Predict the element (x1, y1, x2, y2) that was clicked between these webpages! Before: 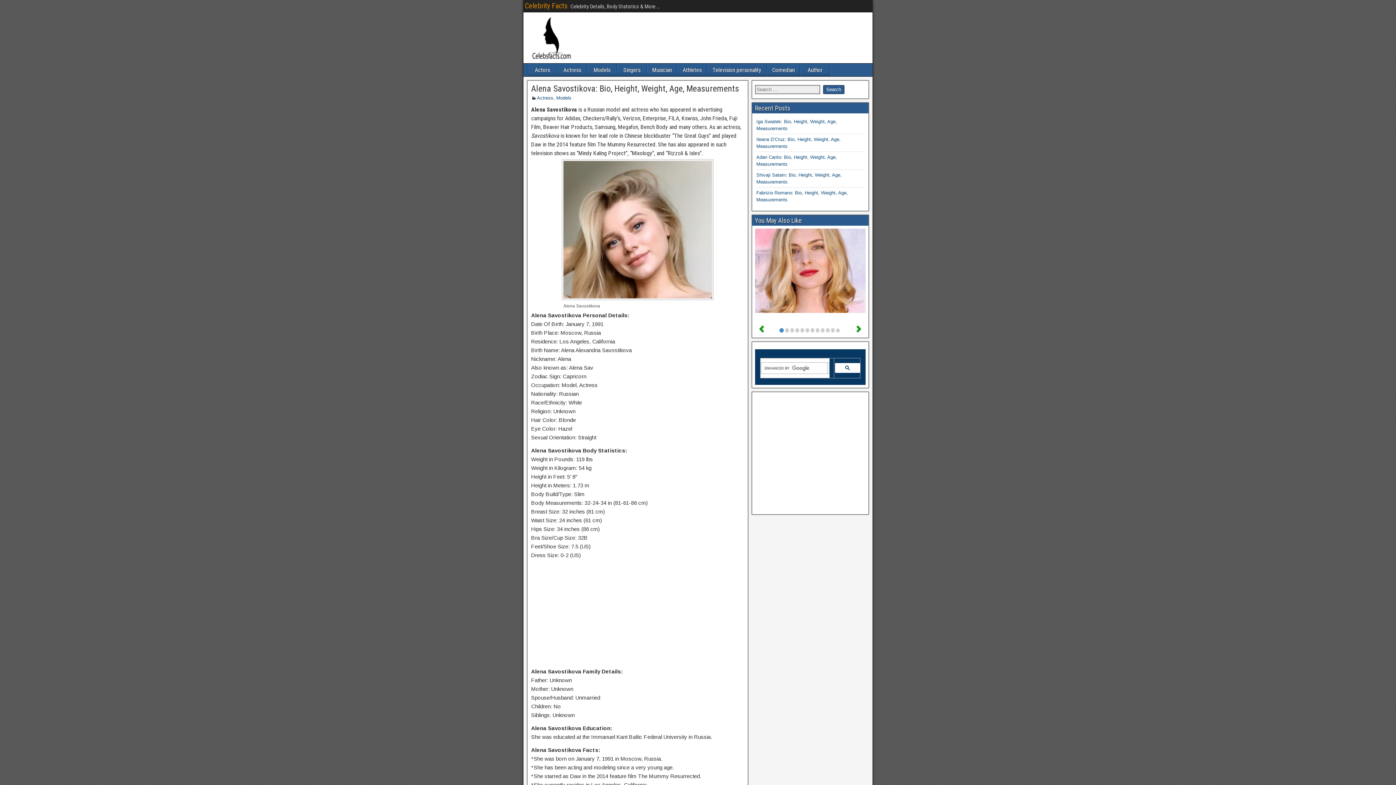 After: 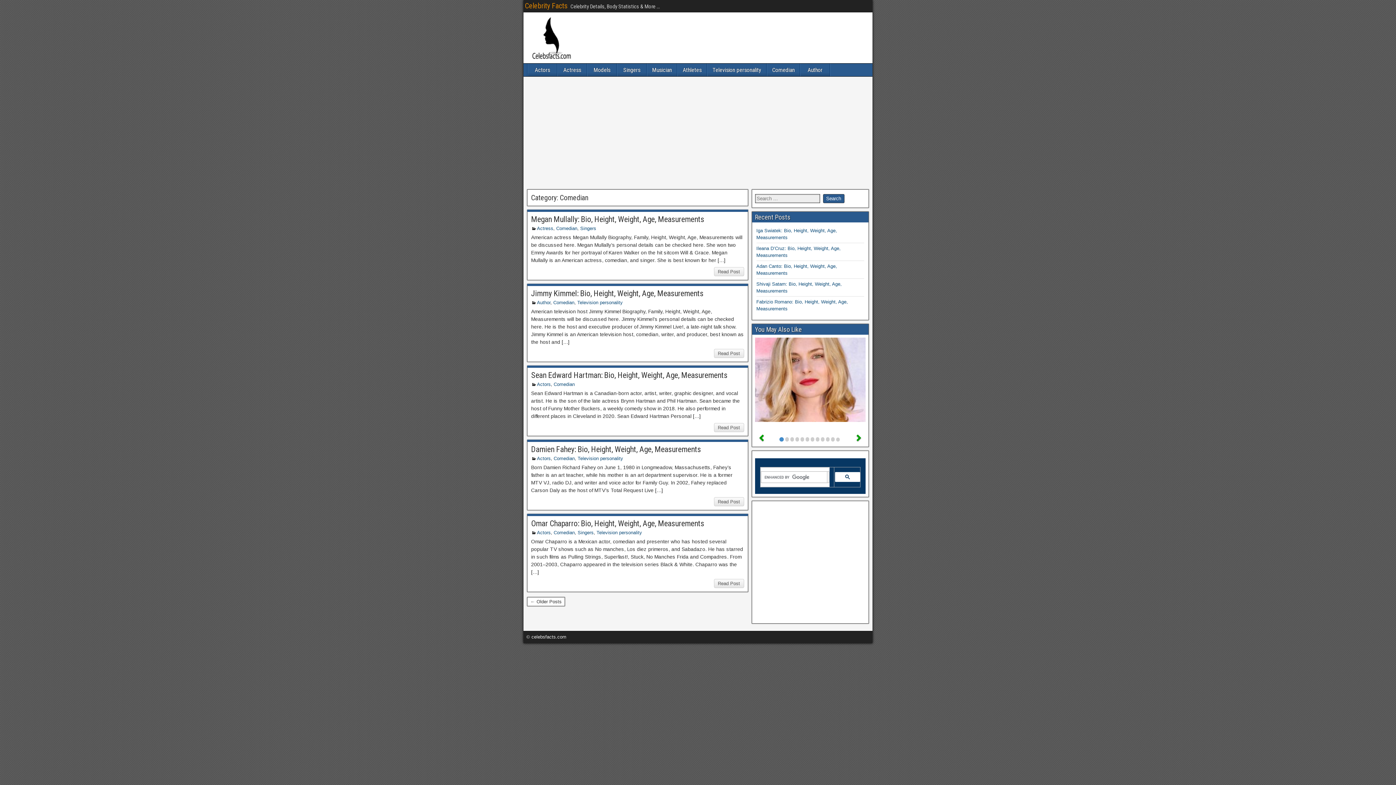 Action: label: Comedian bbox: (767, 63, 800, 76)